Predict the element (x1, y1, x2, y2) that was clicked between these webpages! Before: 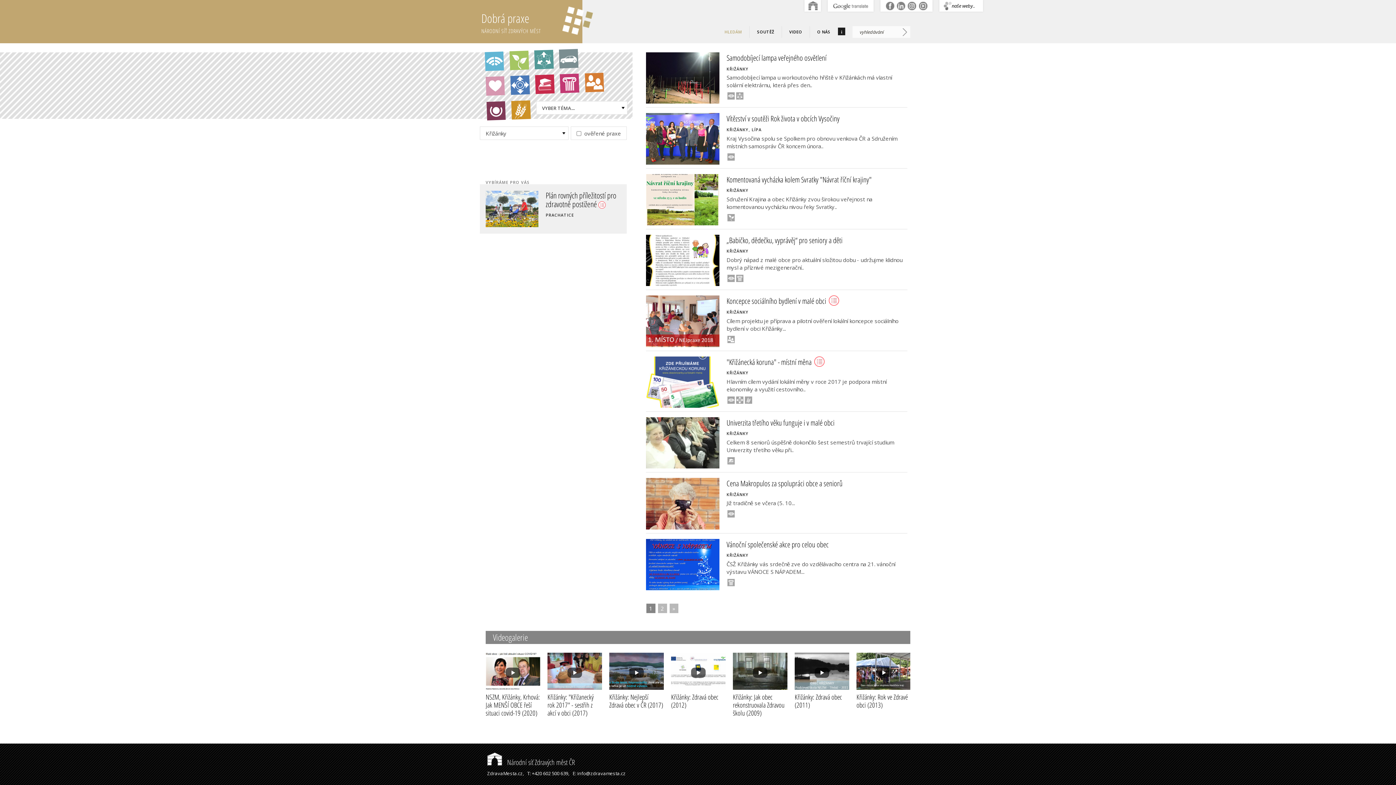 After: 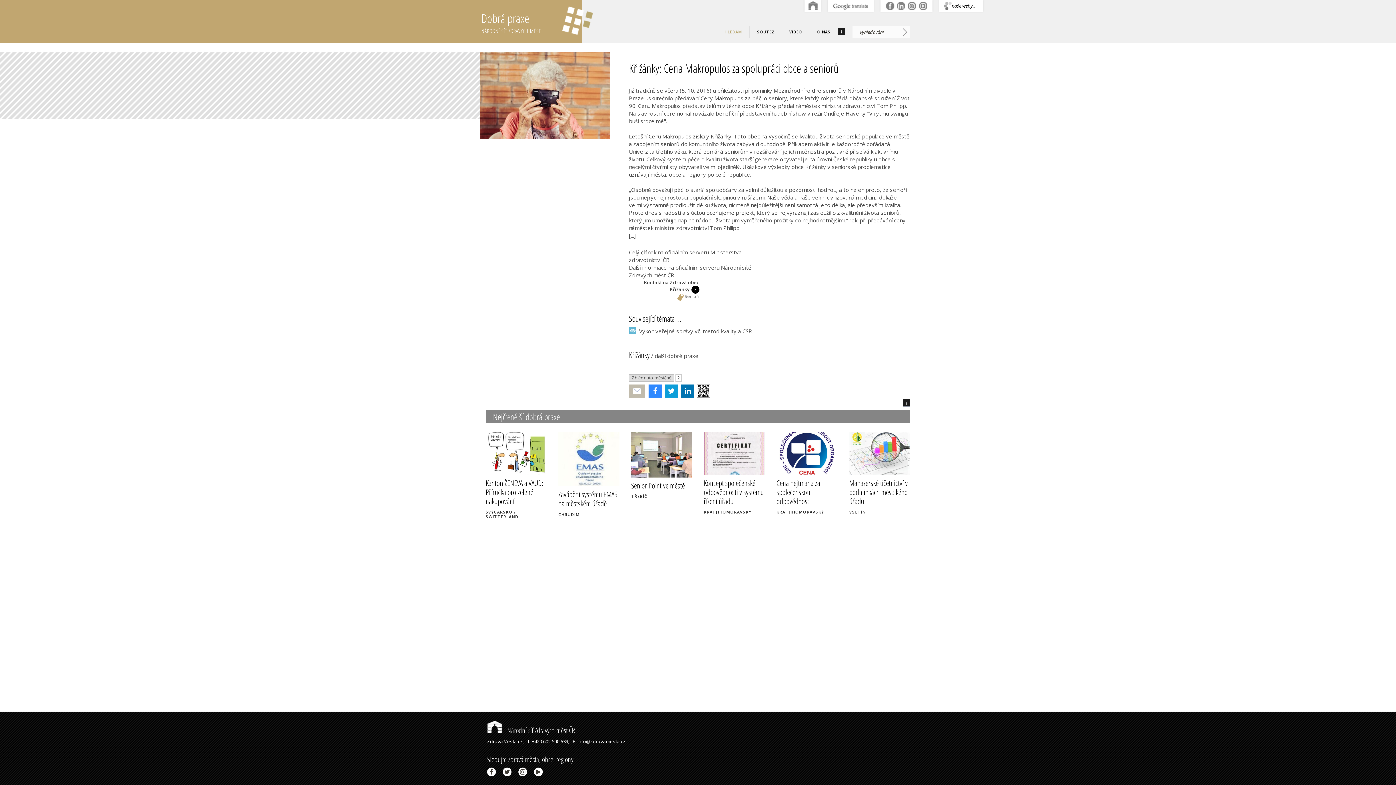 Action: label: Cena Makropulos za spolupráci obce a seniorů bbox: (726, 478, 842, 488)